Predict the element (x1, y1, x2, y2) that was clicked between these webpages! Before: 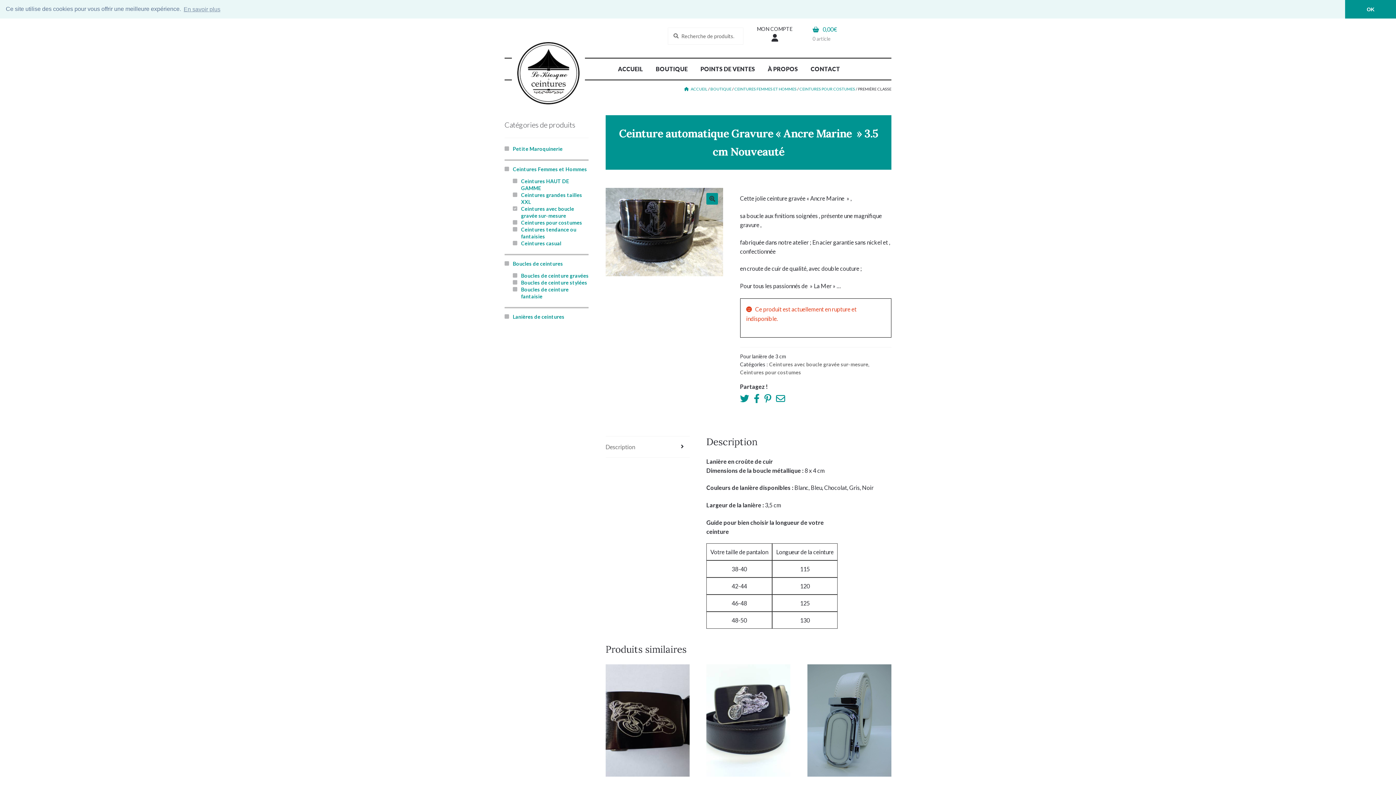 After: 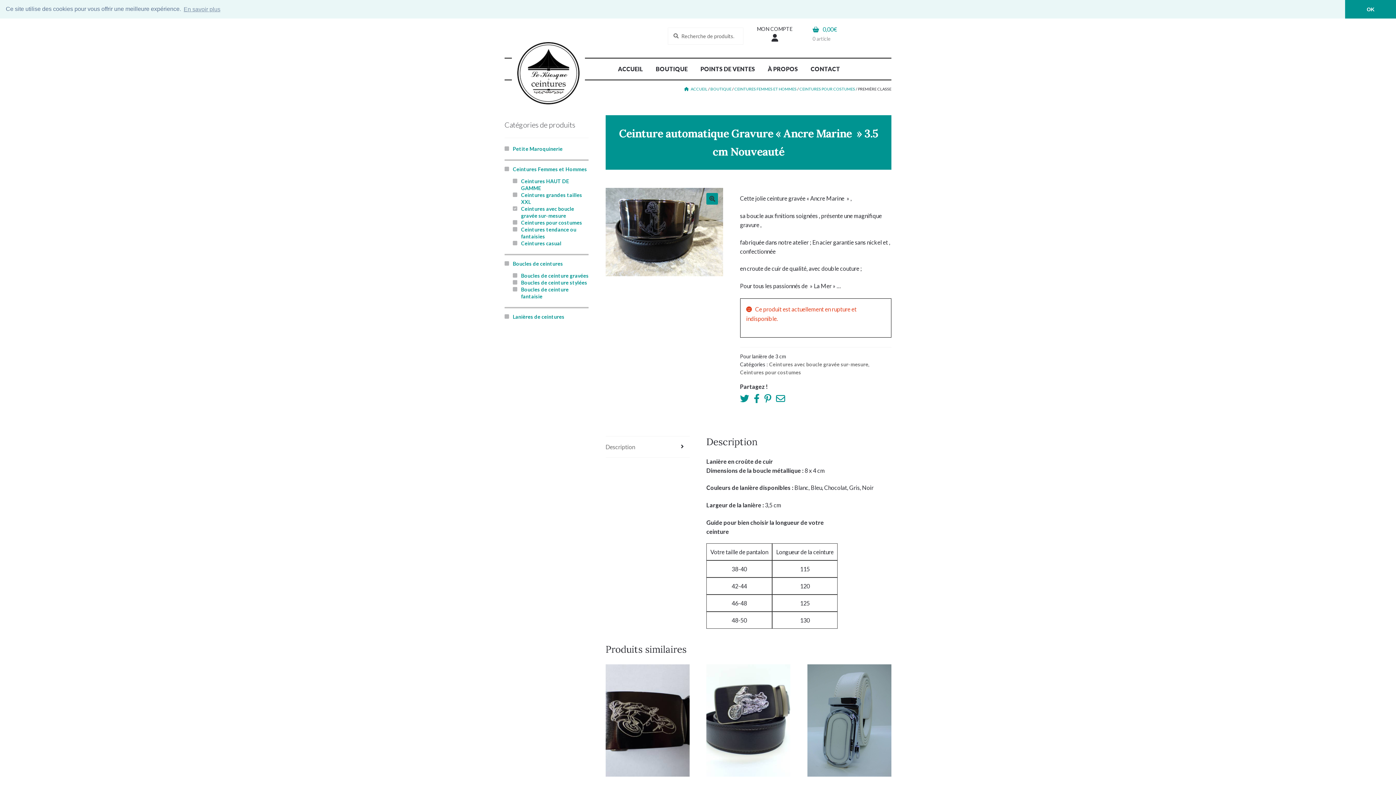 Action: bbox: (605, 436, 689, 457) label: Description